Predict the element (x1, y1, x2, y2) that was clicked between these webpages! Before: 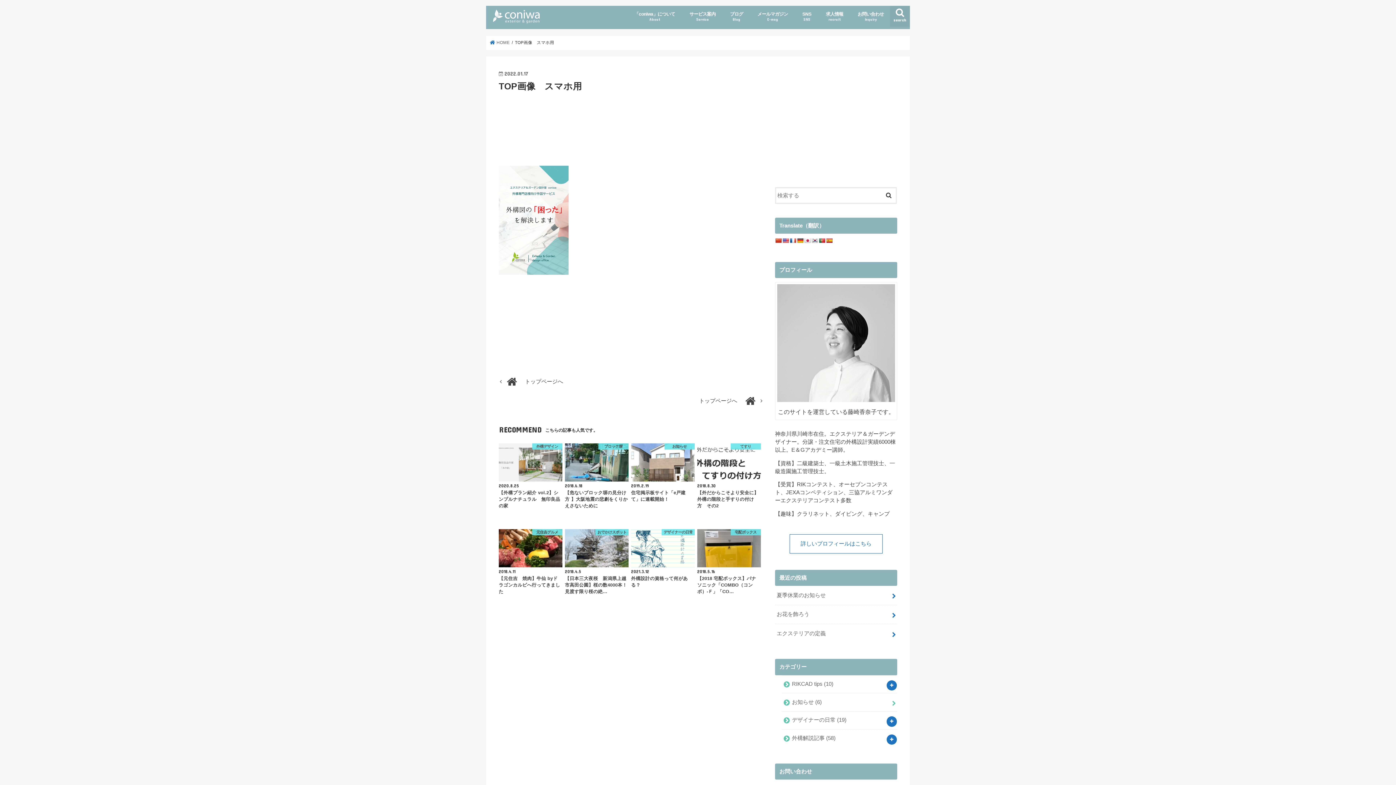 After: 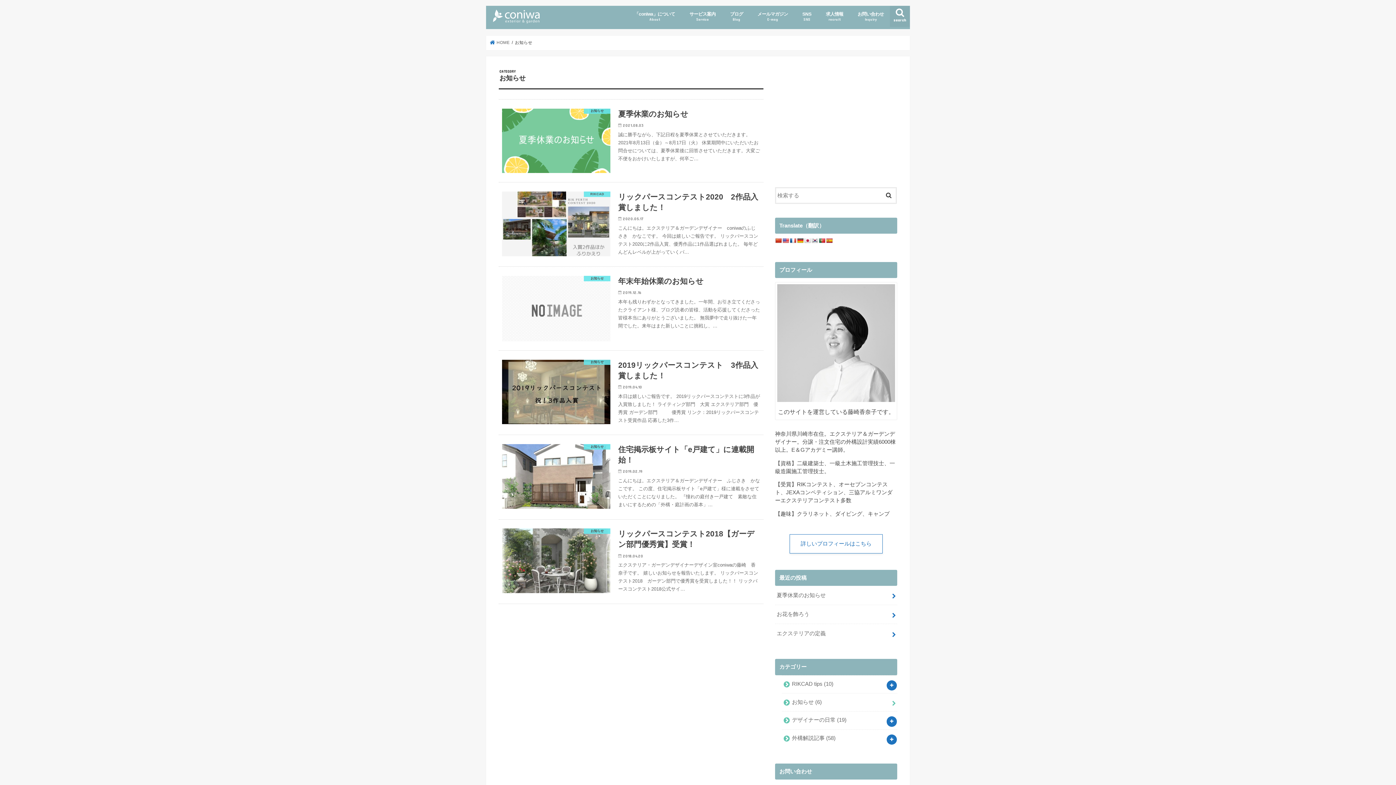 Action: label: お知らせ (6) bbox: (782, 693, 897, 711)